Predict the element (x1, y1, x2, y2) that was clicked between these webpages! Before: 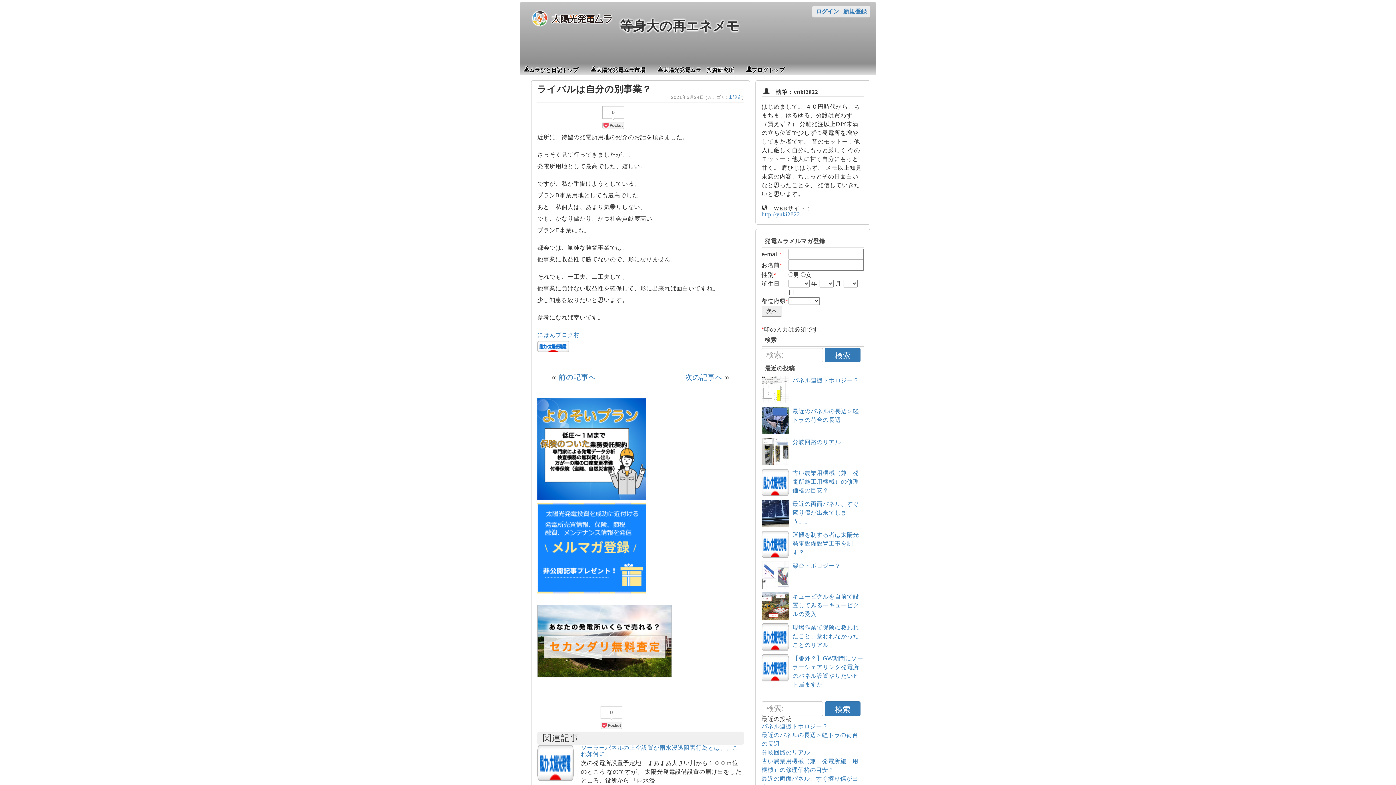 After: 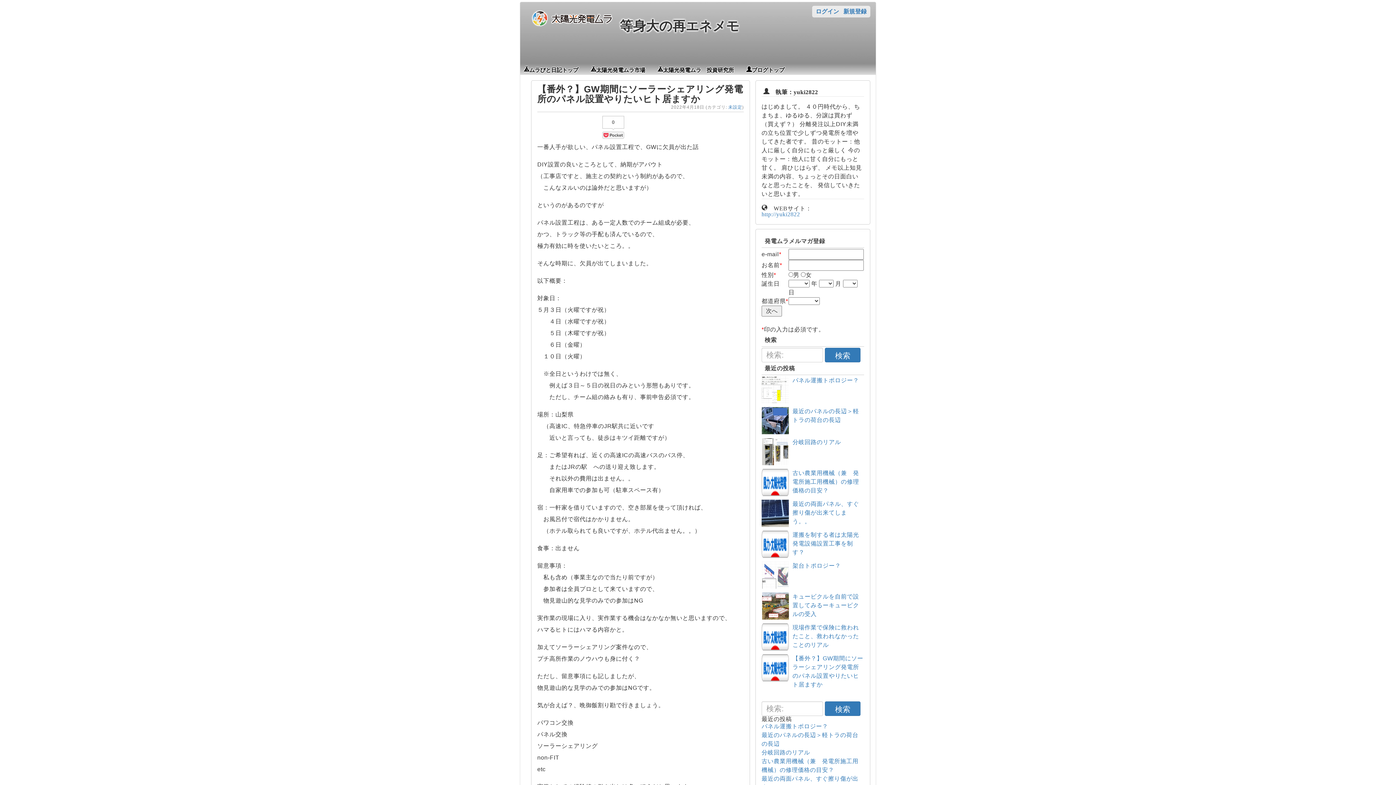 Action: bbox: (761, 676, 789, 682)